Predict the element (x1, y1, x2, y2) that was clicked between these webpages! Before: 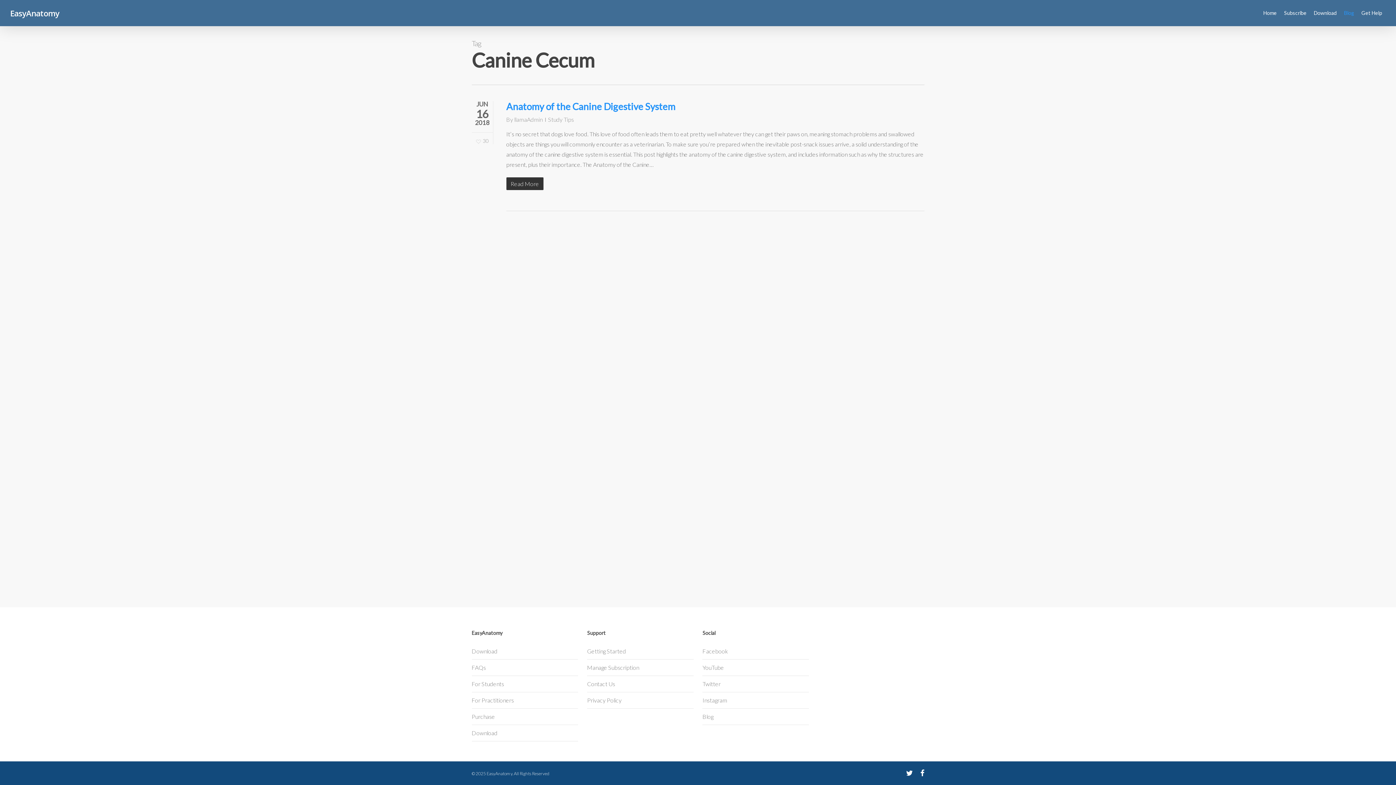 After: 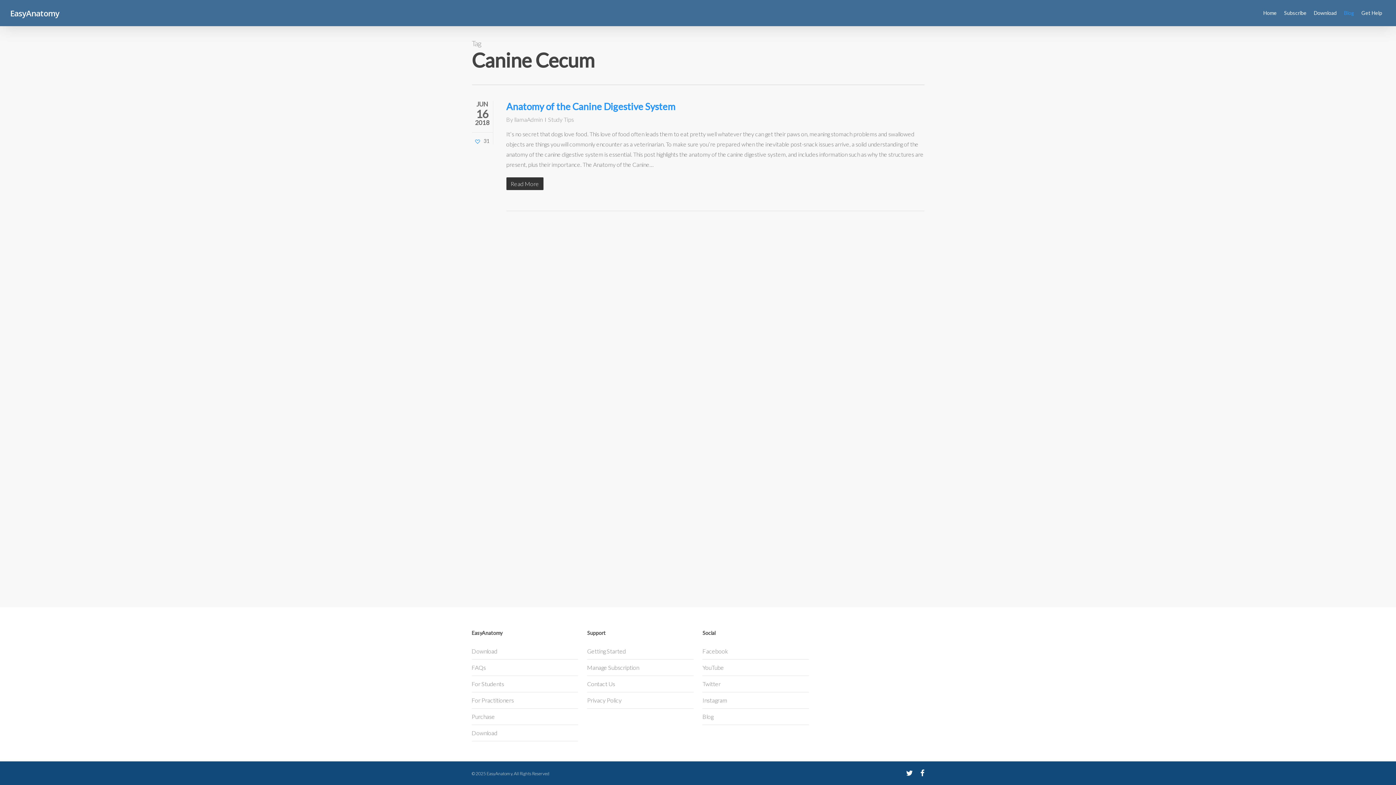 Action: label: 30 bbox: (476, 138, 488, 144)